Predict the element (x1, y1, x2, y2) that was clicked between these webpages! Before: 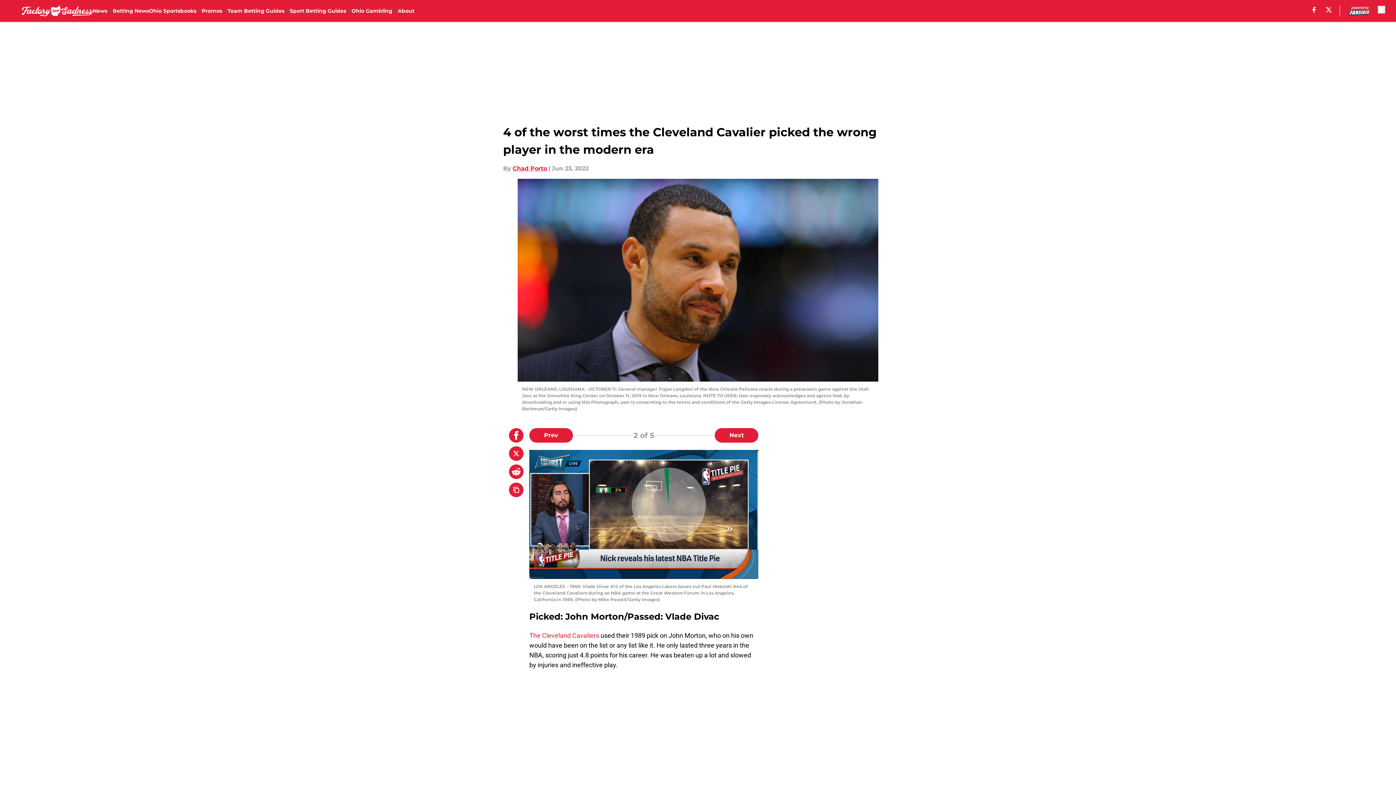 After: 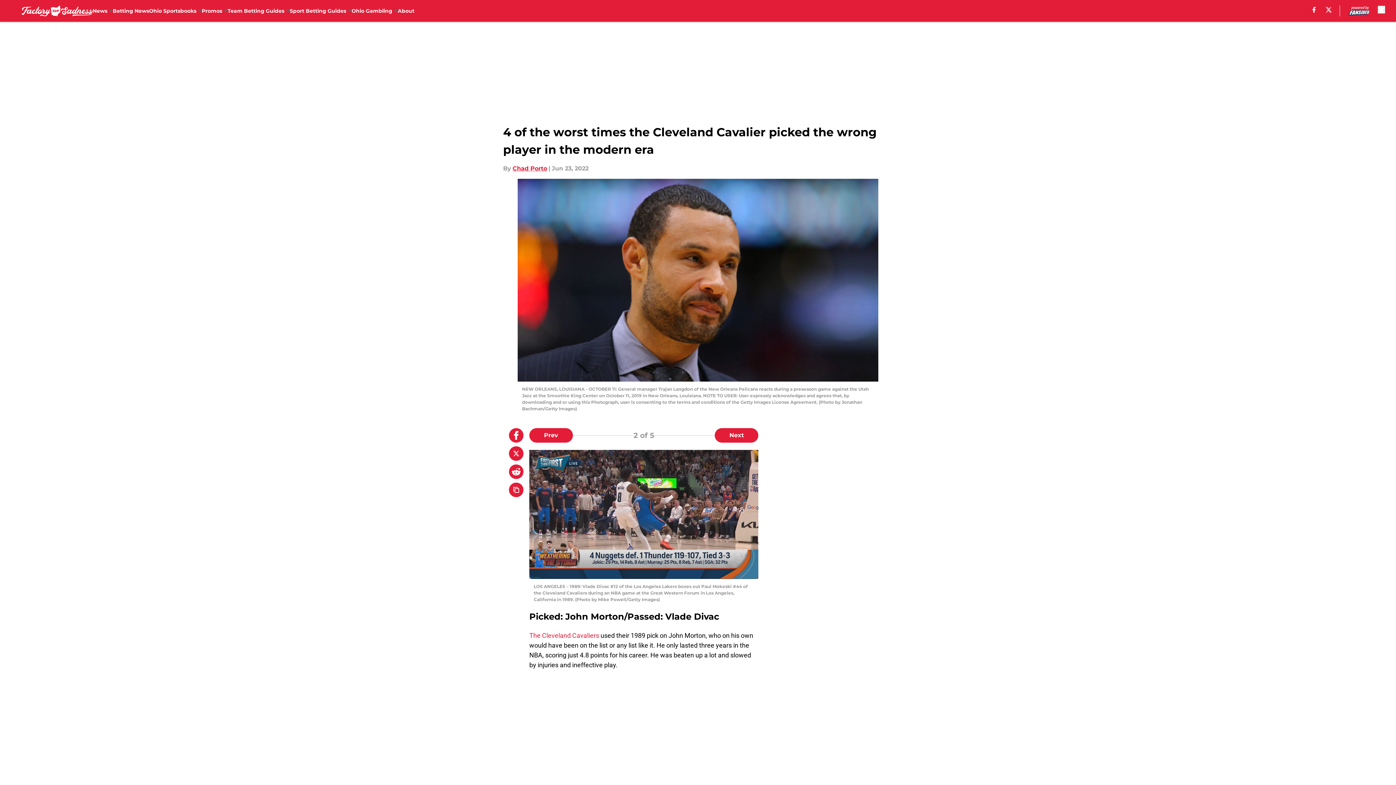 Action: bbox: (1312, 6, 1316, 12) label: facebook